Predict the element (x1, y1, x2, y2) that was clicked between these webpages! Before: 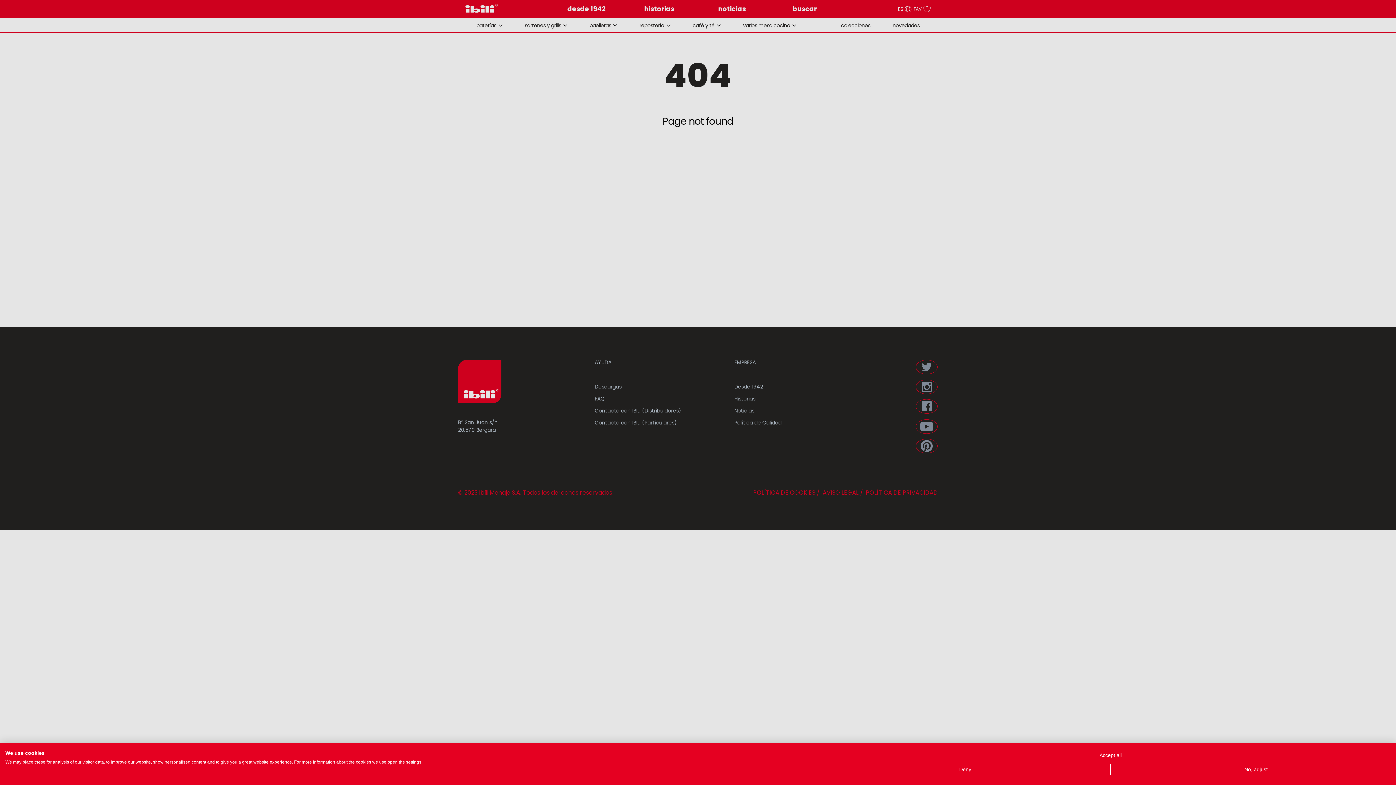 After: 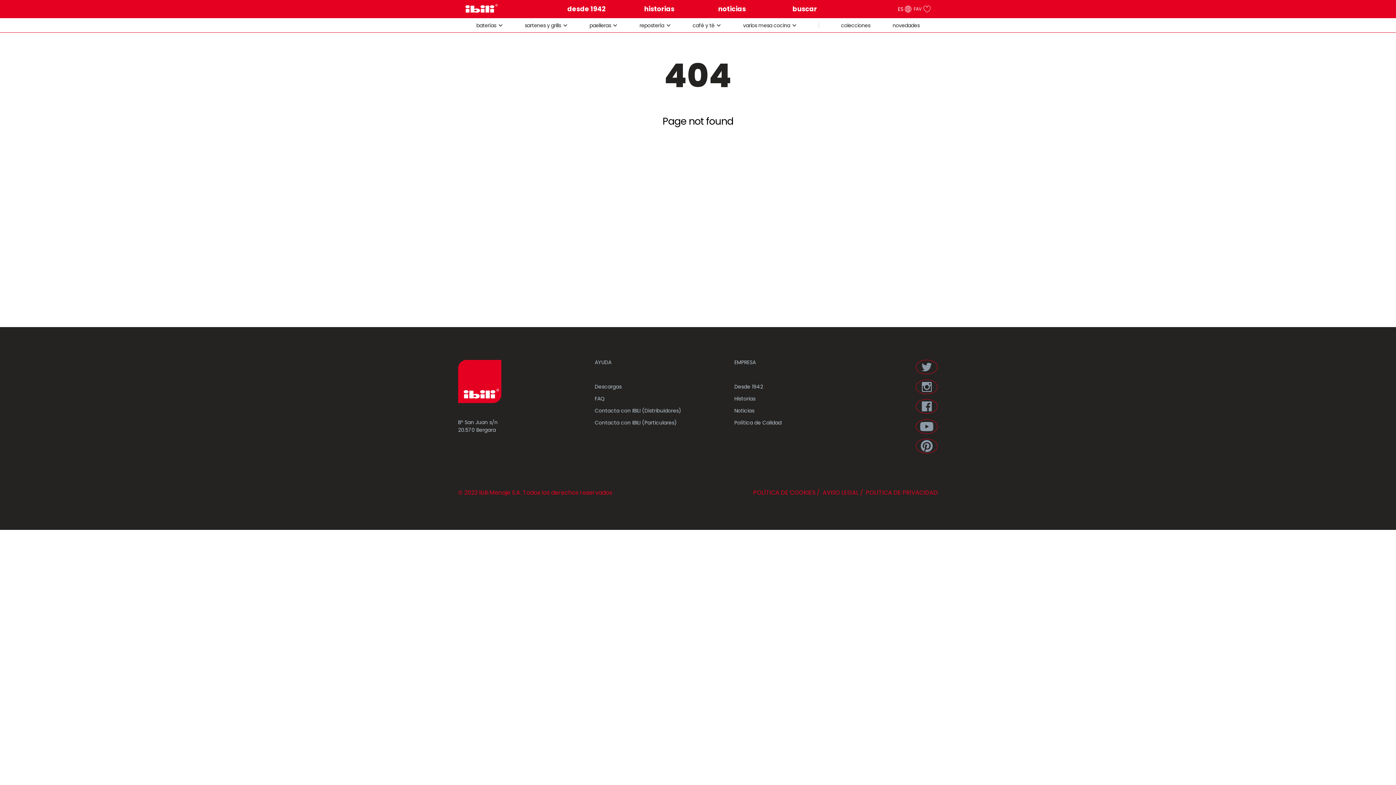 Action: label: Accept all cookies bbox: (820, 750, 1401, 761)